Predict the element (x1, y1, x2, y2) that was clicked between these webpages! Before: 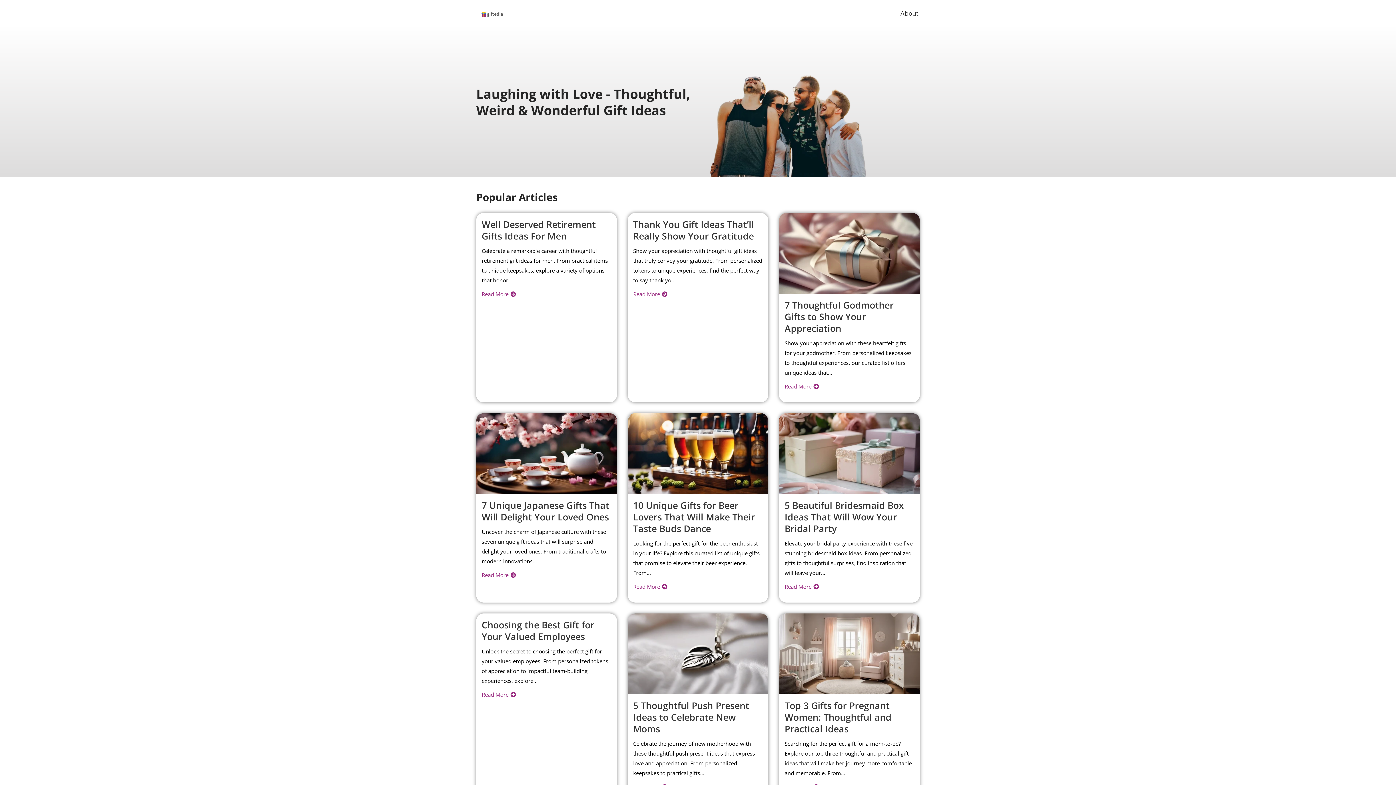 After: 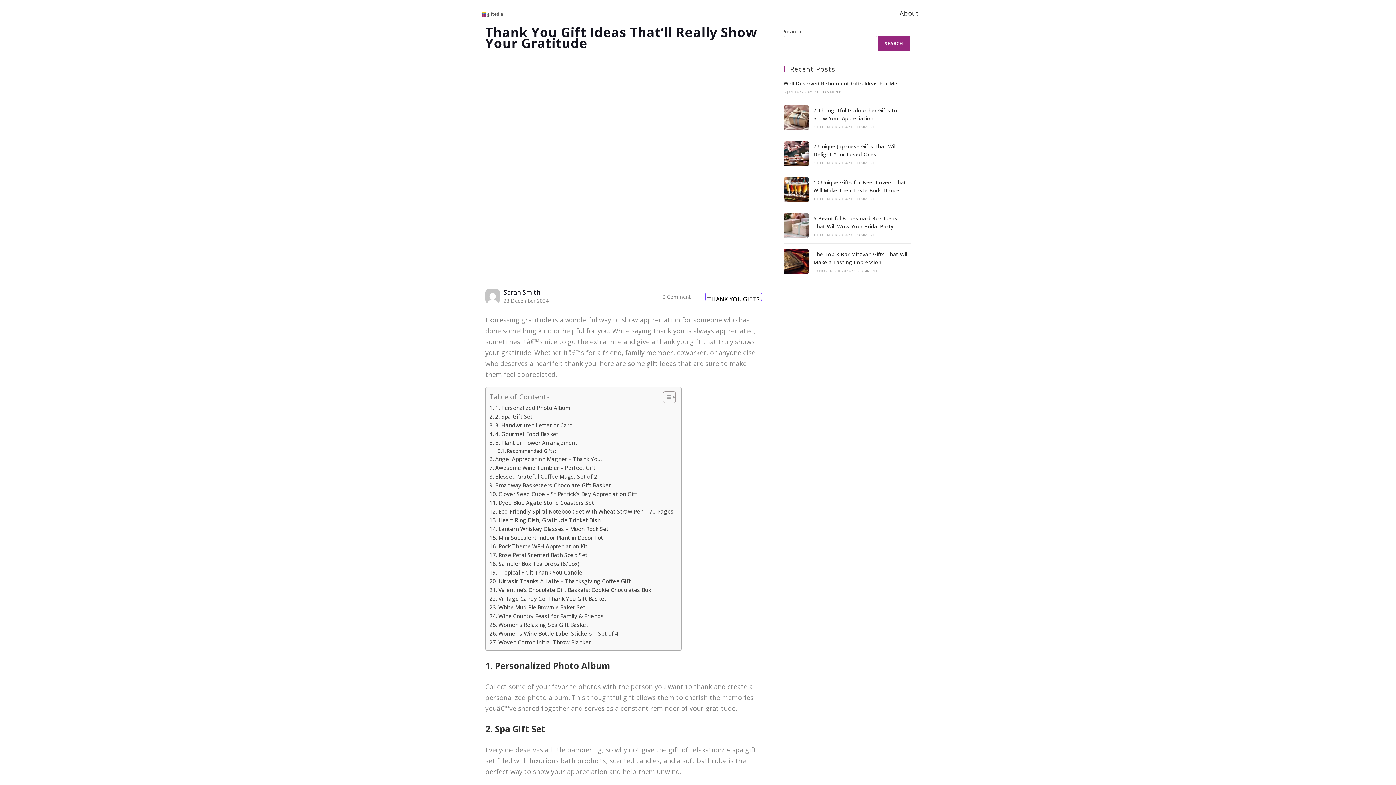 Action: label: Read More bbox: (633, 289, 667, 299)